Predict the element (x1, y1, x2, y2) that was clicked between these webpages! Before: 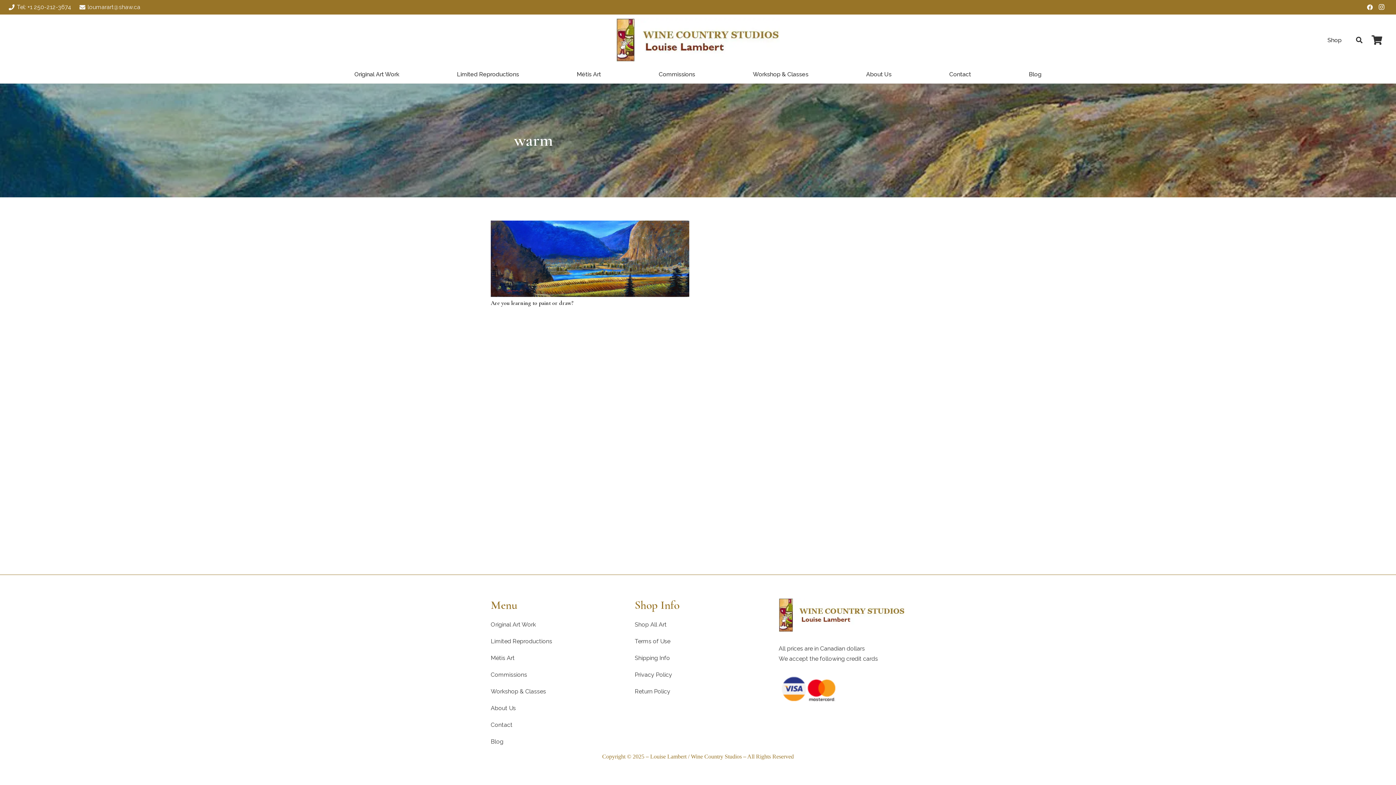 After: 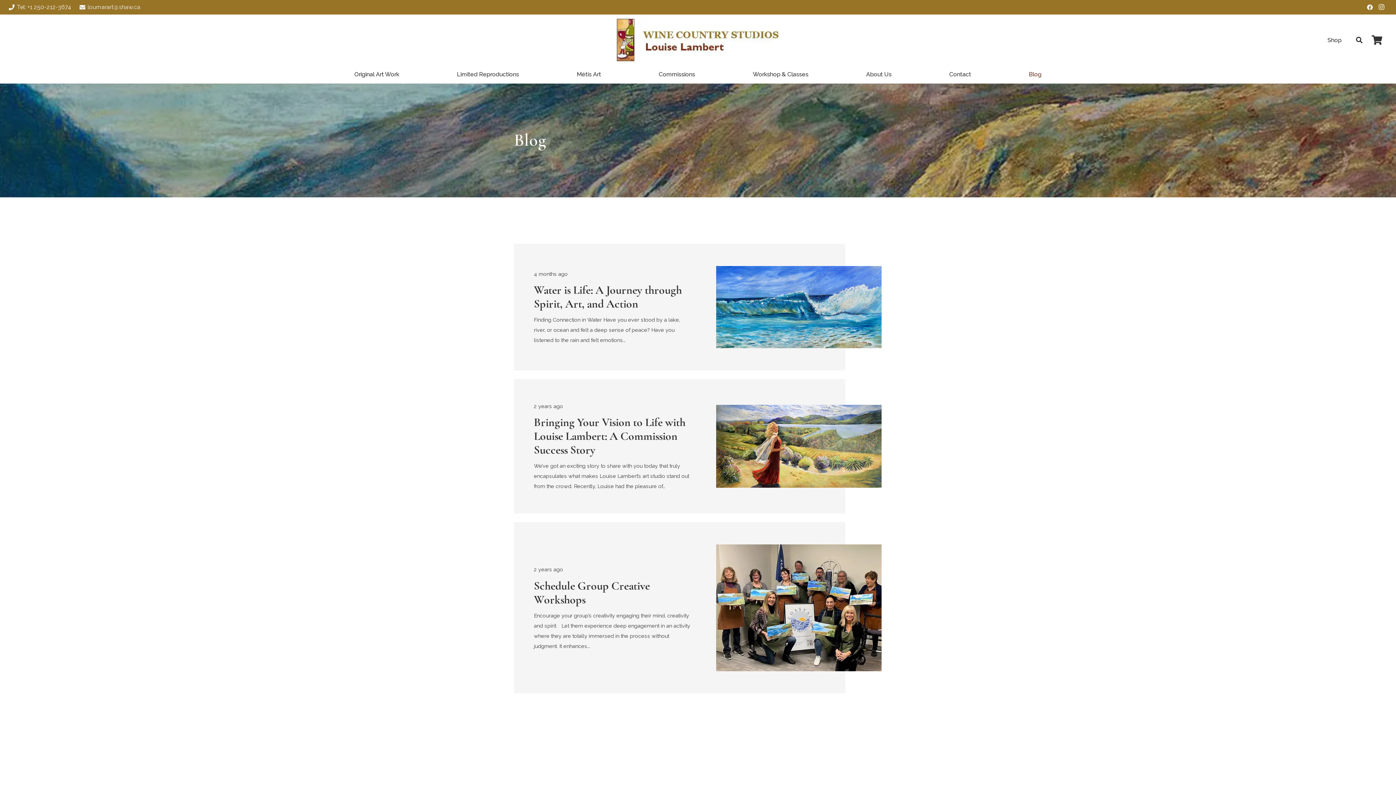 Action: label: Blog bbox: (1021, 65, 1049, 83)